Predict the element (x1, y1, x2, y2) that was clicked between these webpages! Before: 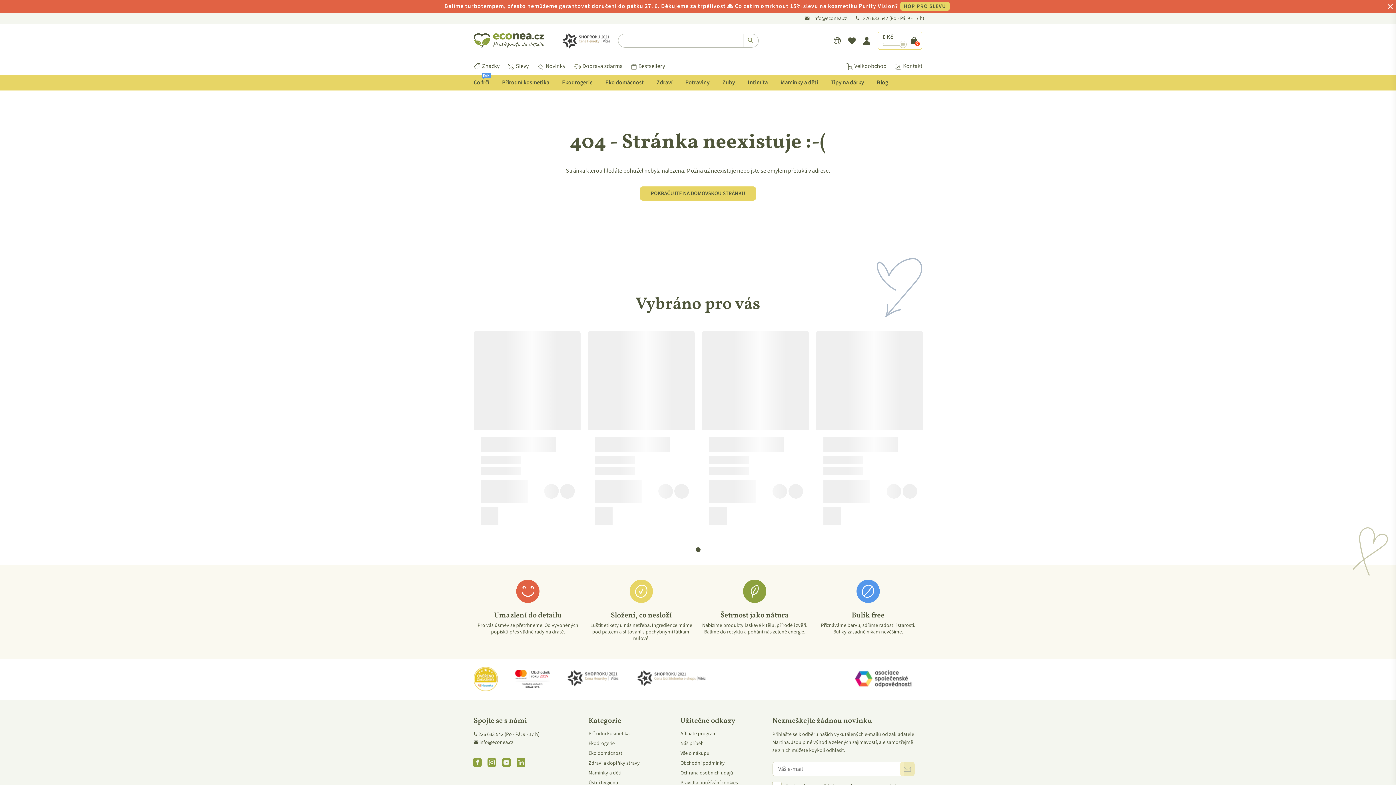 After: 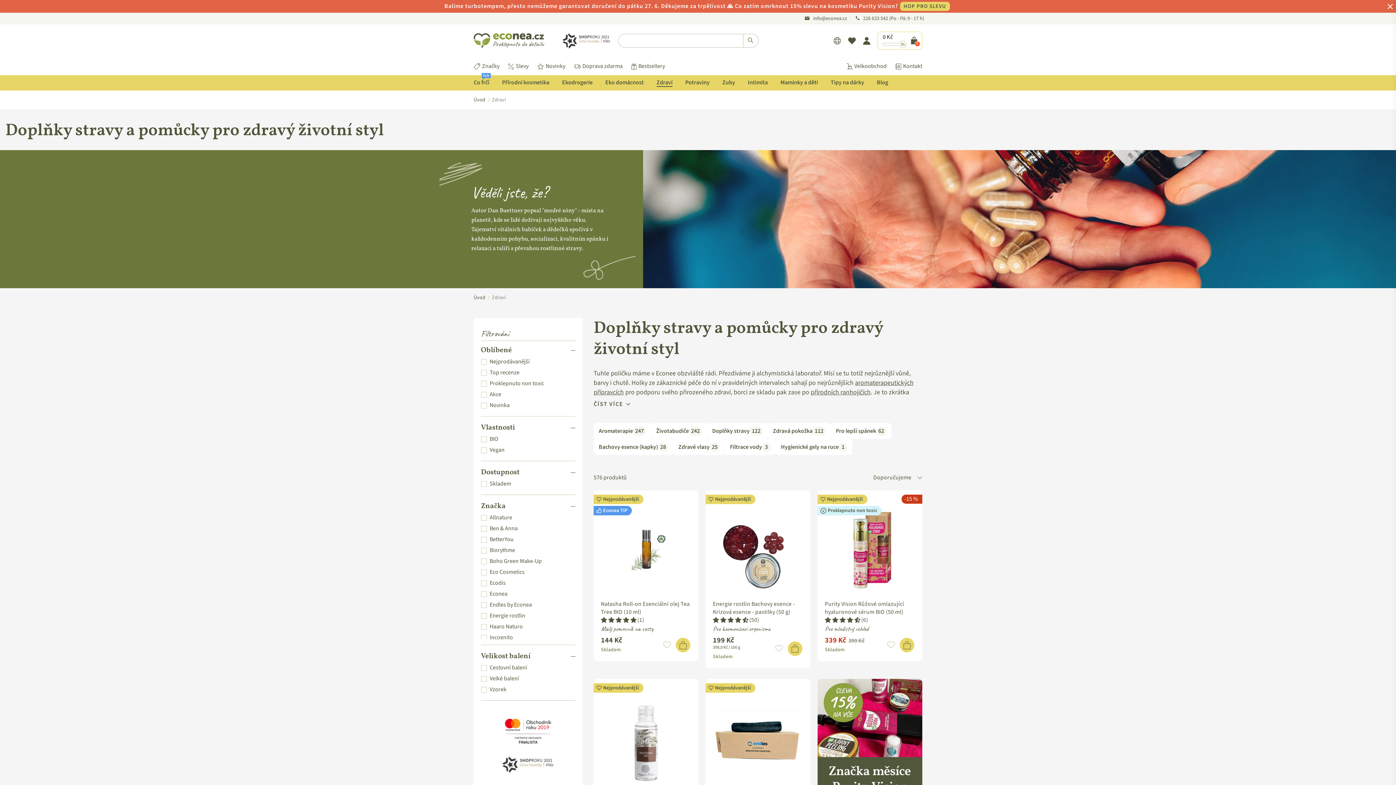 Action: label: Zdraví bbox: (651, 75, 678, 90)